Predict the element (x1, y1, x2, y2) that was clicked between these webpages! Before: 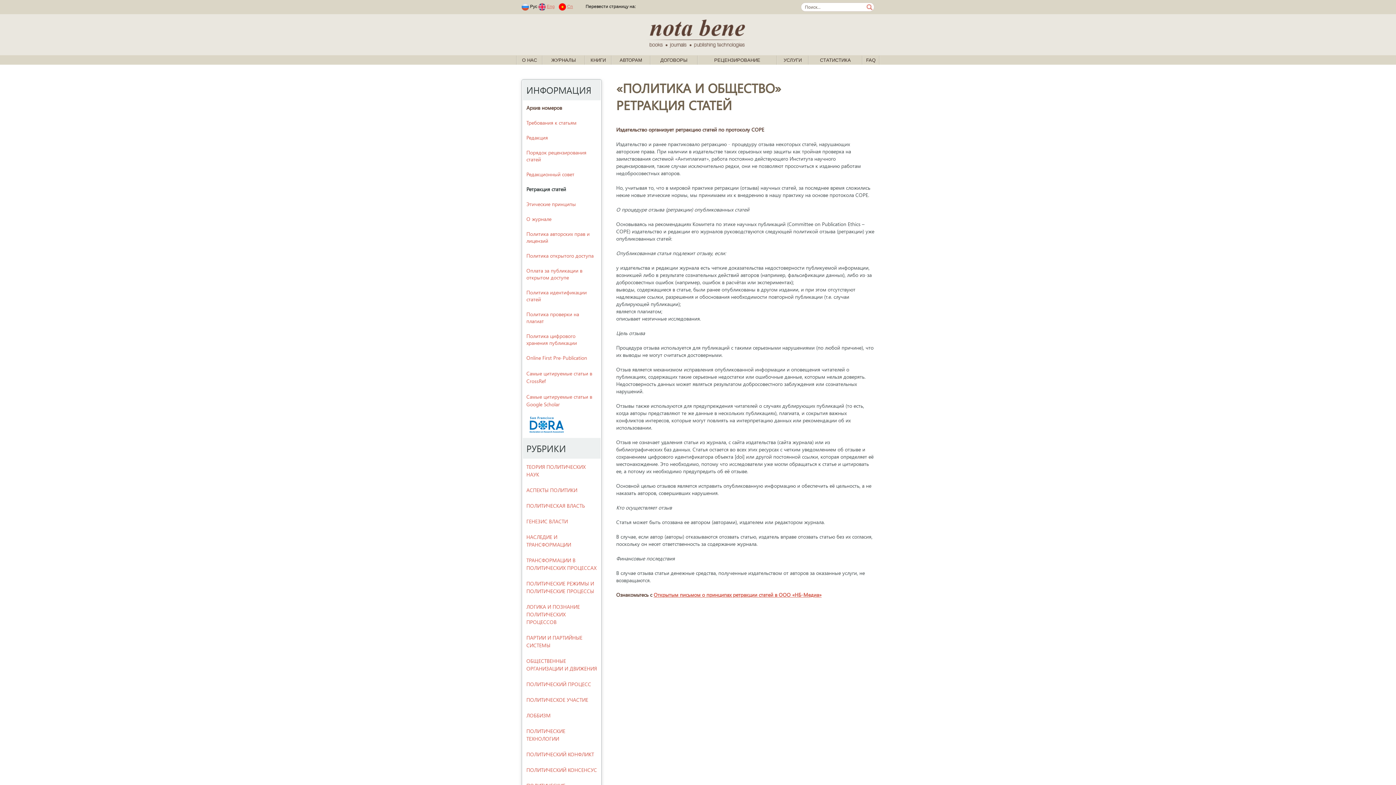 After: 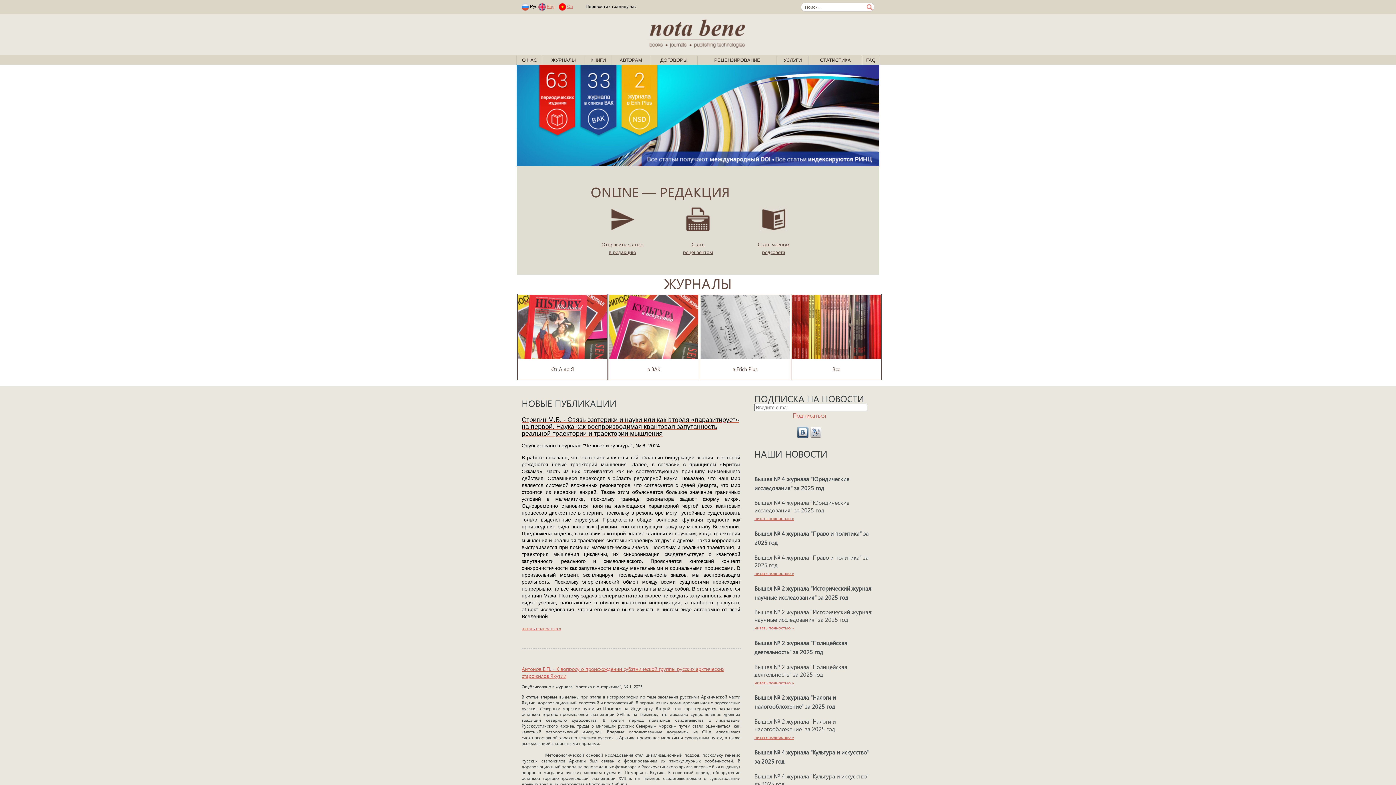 Action: bbox: (646, 30, 750, 37)